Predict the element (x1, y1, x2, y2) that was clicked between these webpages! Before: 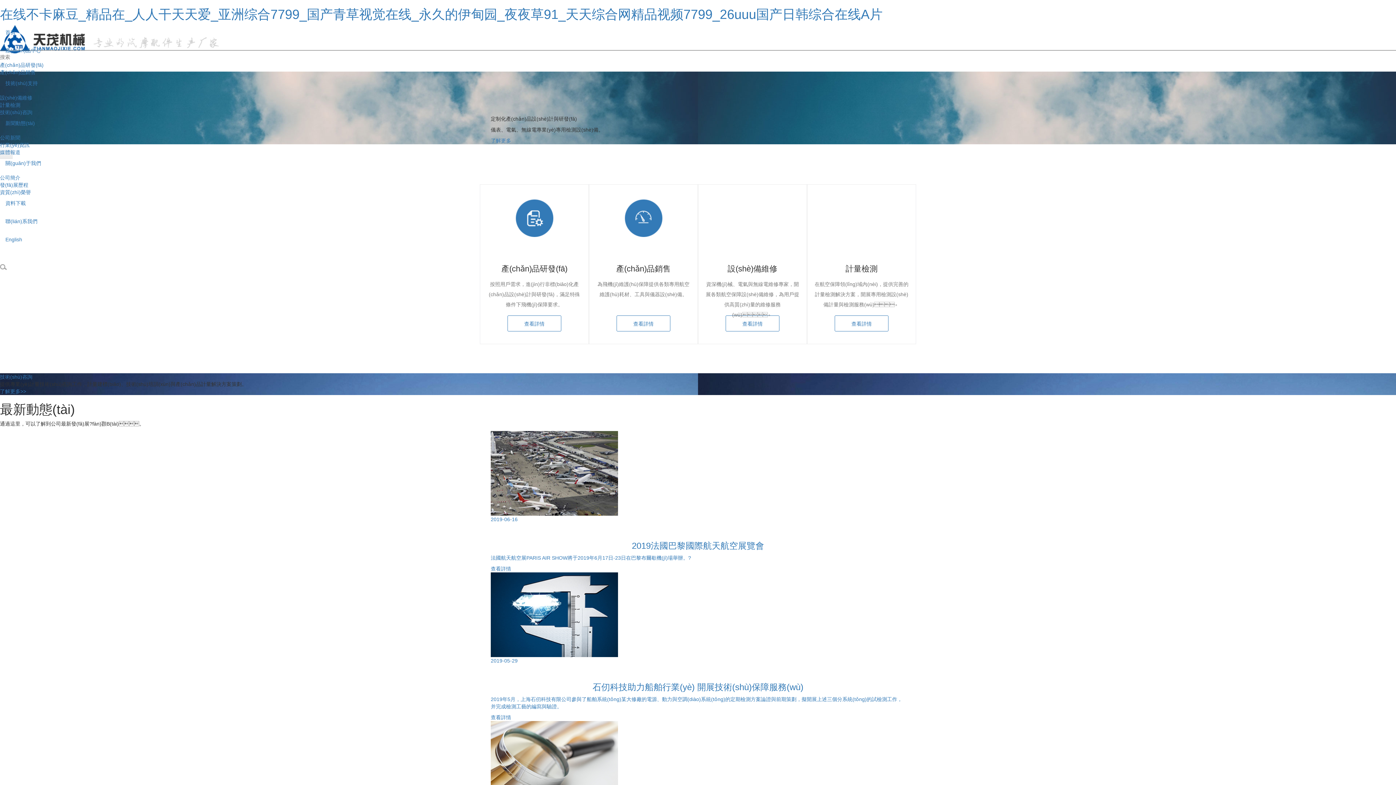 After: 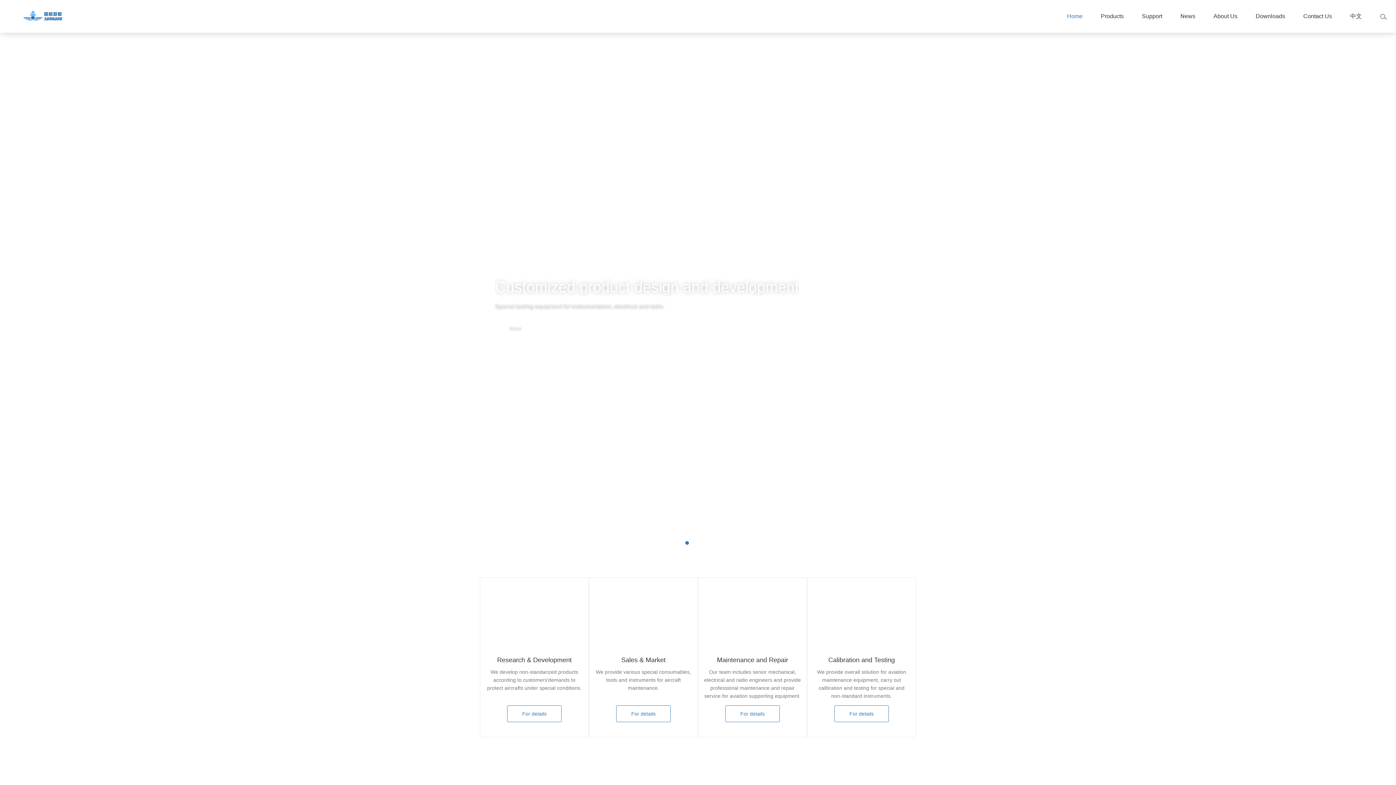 Action: bbox: (0, 232, 1396, 250) label: English